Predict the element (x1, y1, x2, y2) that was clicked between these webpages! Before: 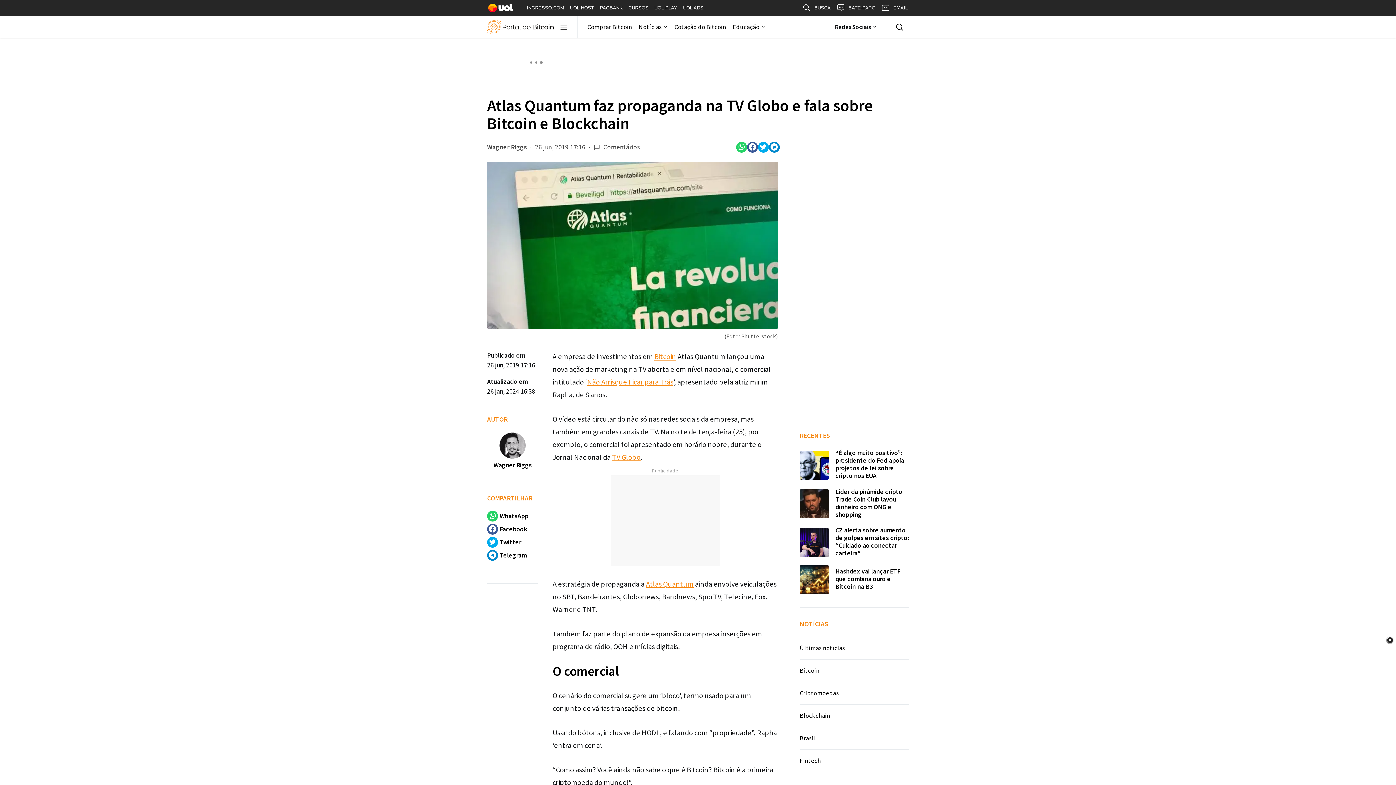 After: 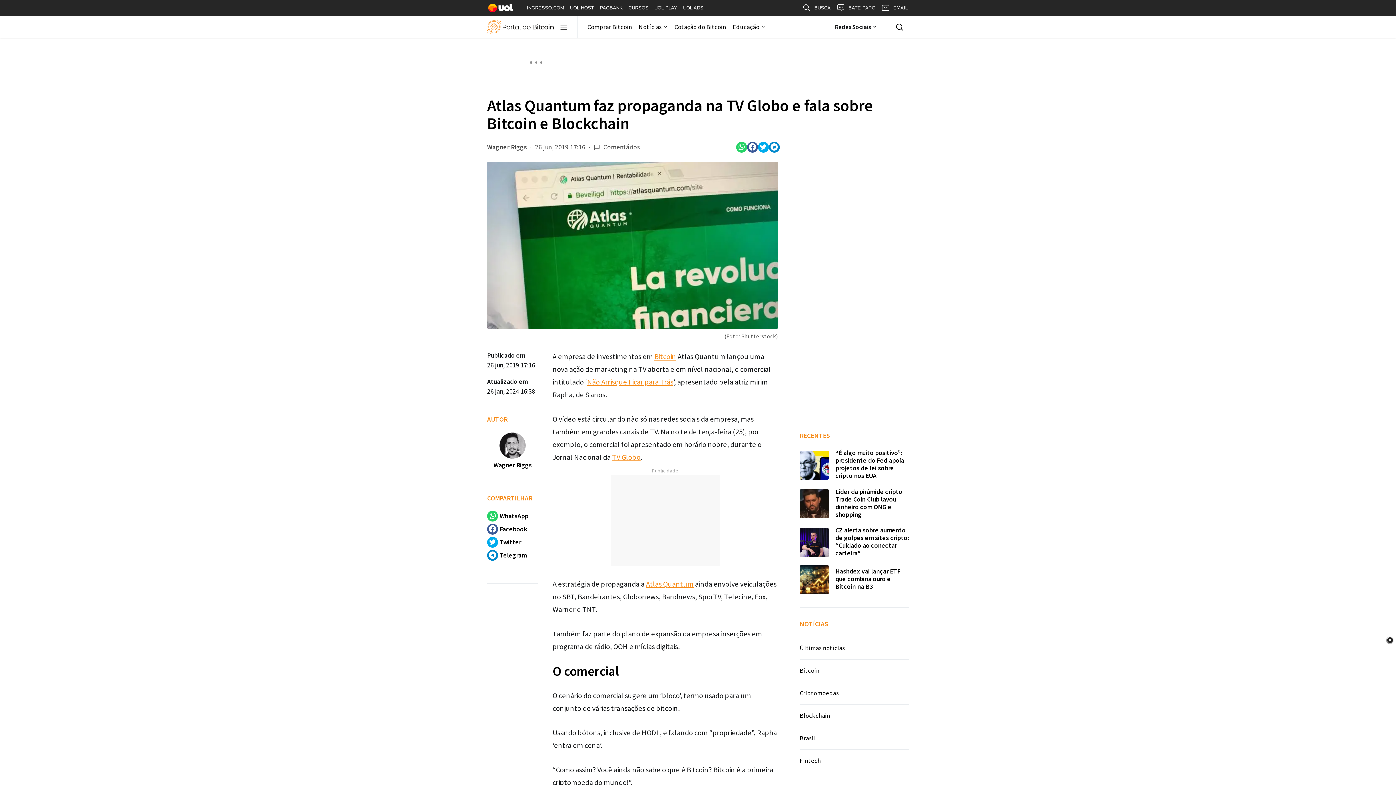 Action: bbox: (736, 140, 747, 153)